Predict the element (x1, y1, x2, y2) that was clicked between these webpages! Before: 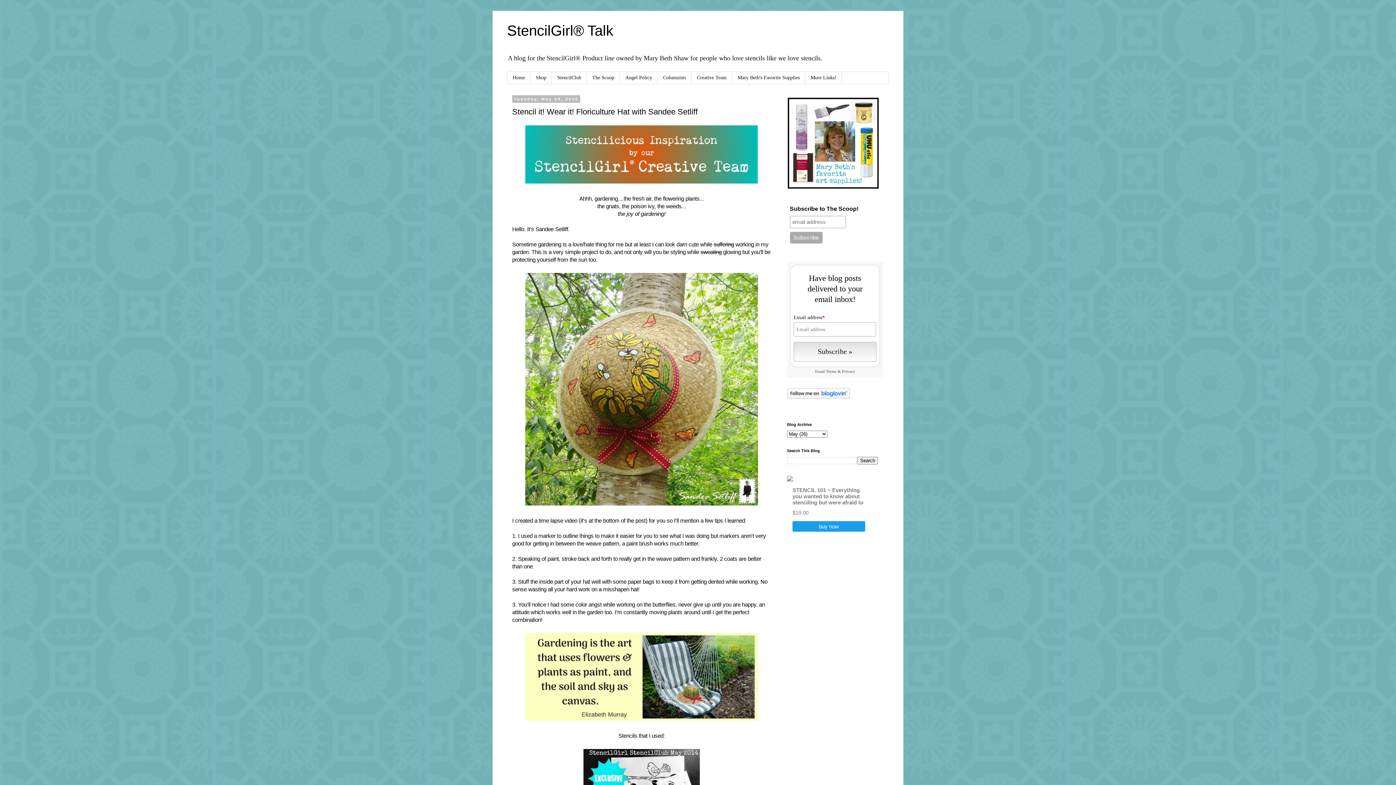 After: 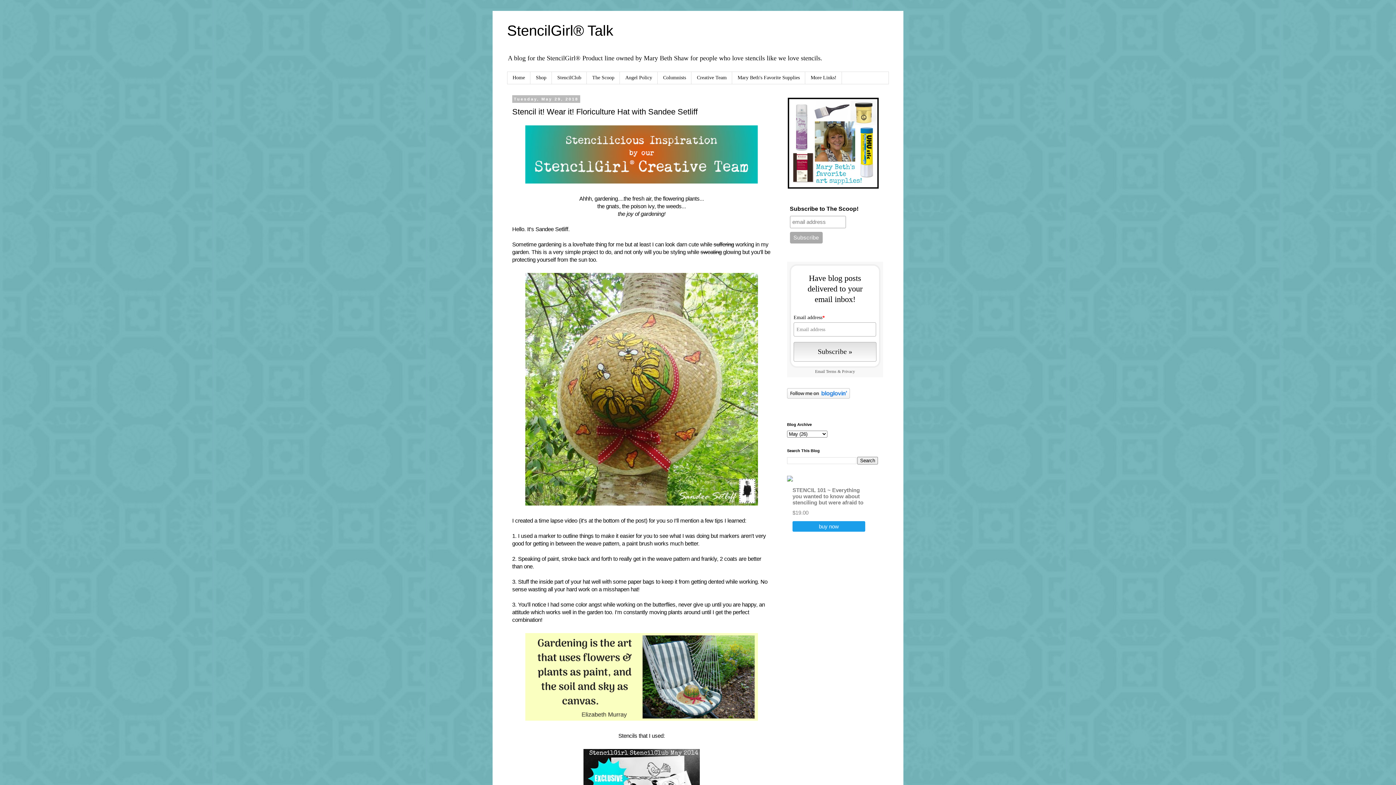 Action: label: Terms bbox: (826, 369, 836, 374)